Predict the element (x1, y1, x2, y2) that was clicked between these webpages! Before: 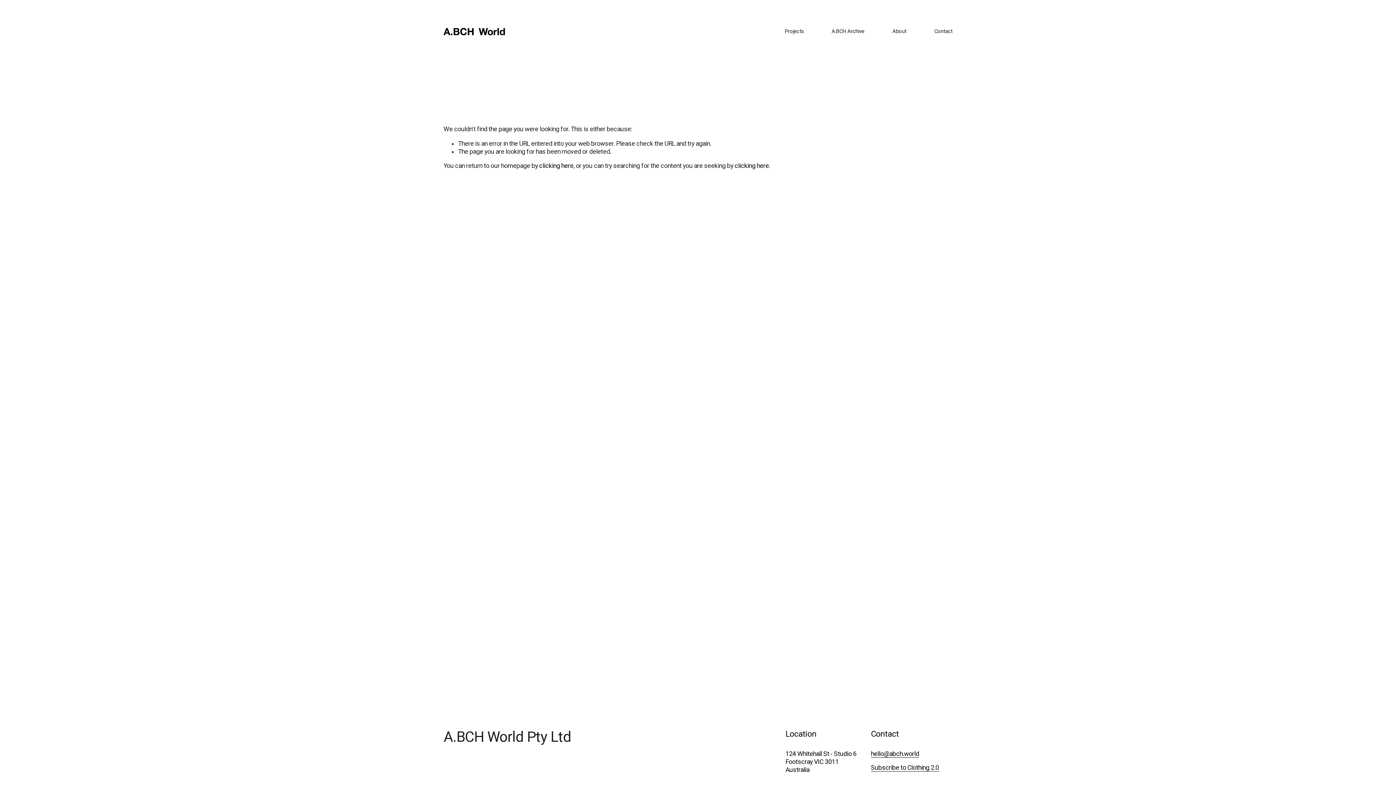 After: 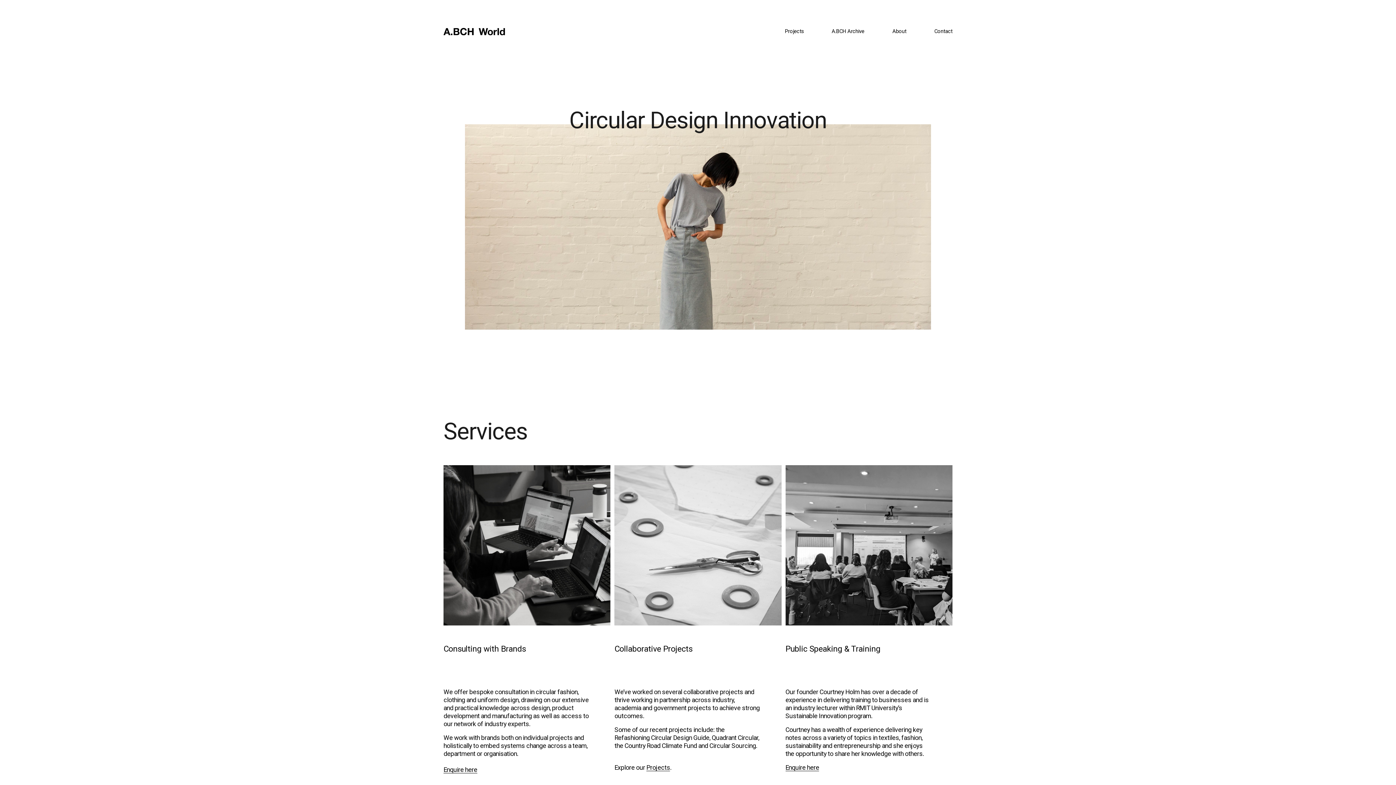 Action: bbox: (539, 162, 573, 169) label: clicking here